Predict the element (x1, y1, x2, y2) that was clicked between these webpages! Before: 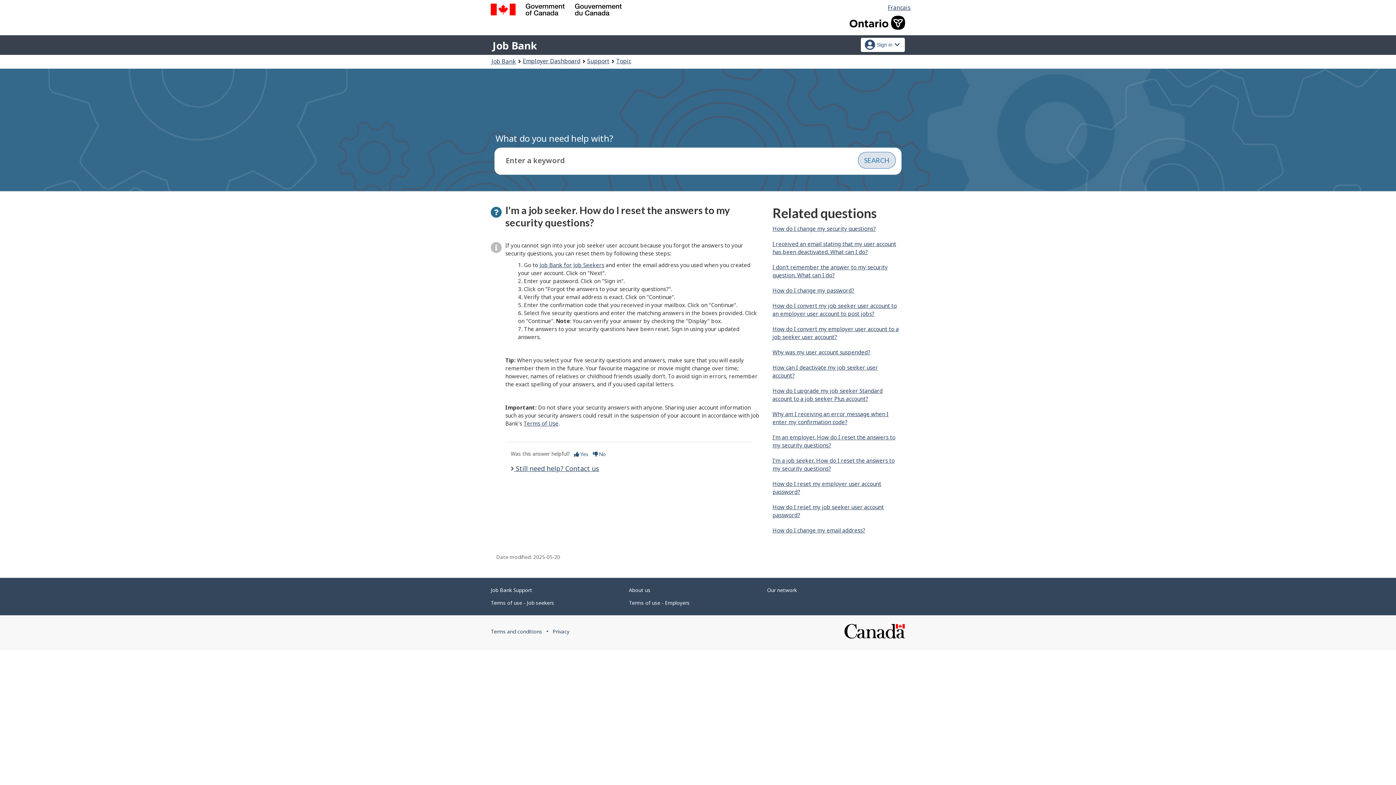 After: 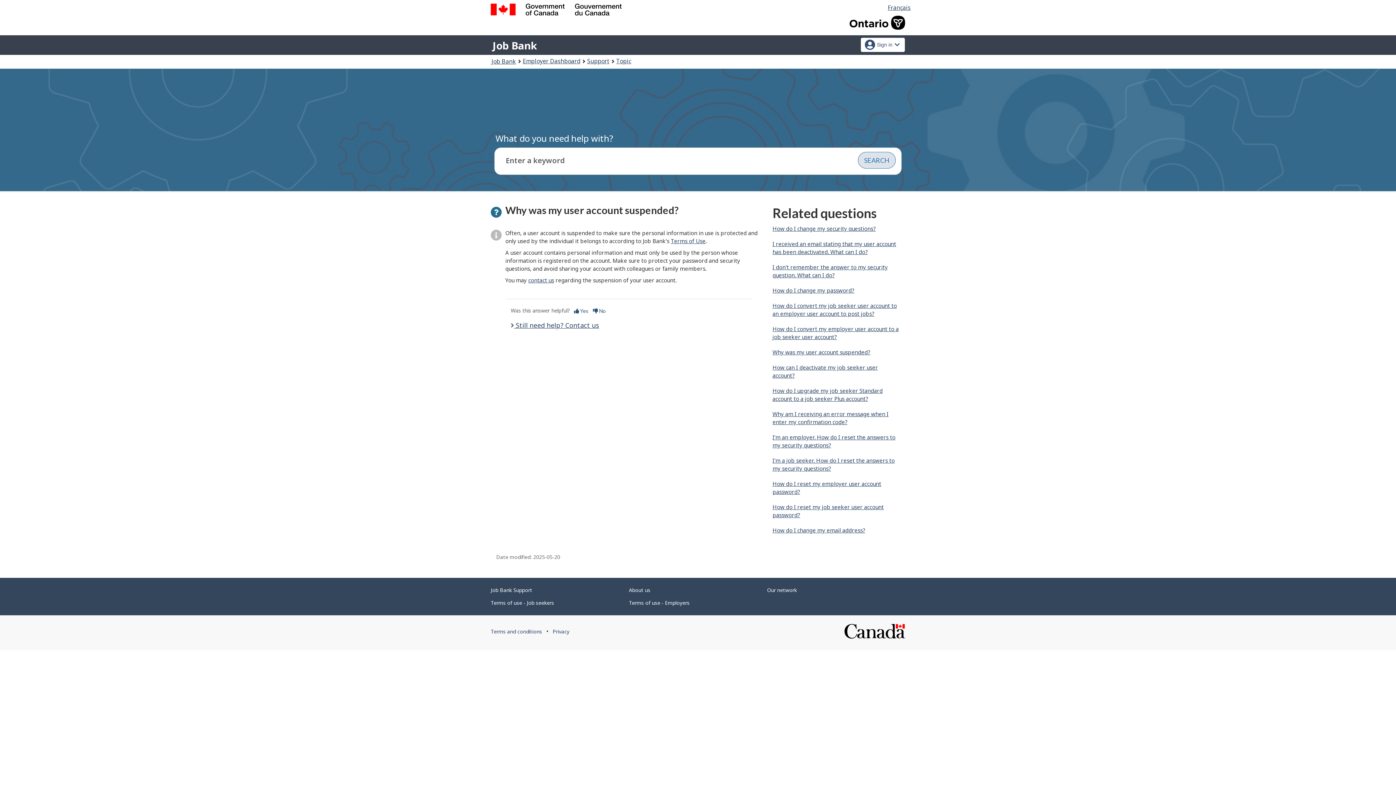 Action: label: Why was my user account suspended? bbox: (772, 348, 870, 355)